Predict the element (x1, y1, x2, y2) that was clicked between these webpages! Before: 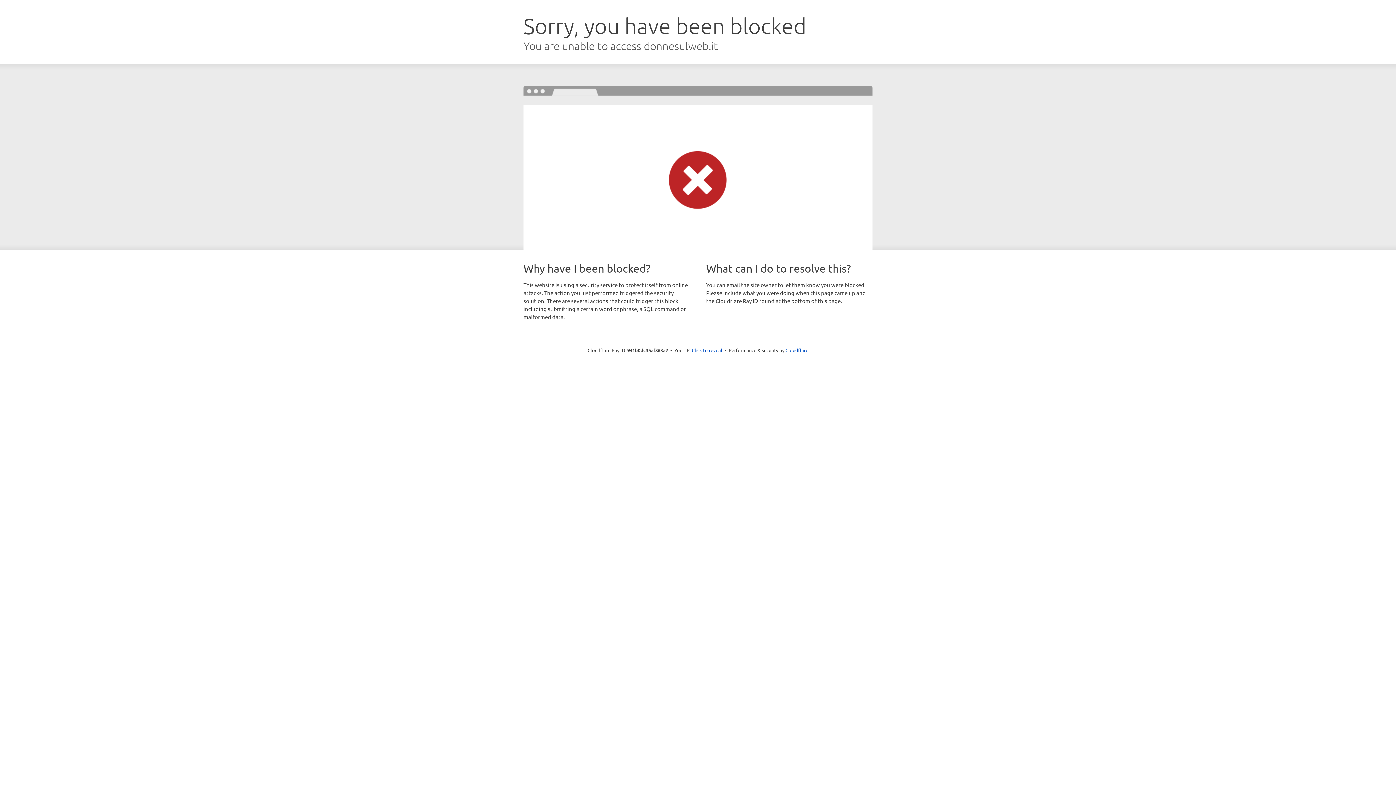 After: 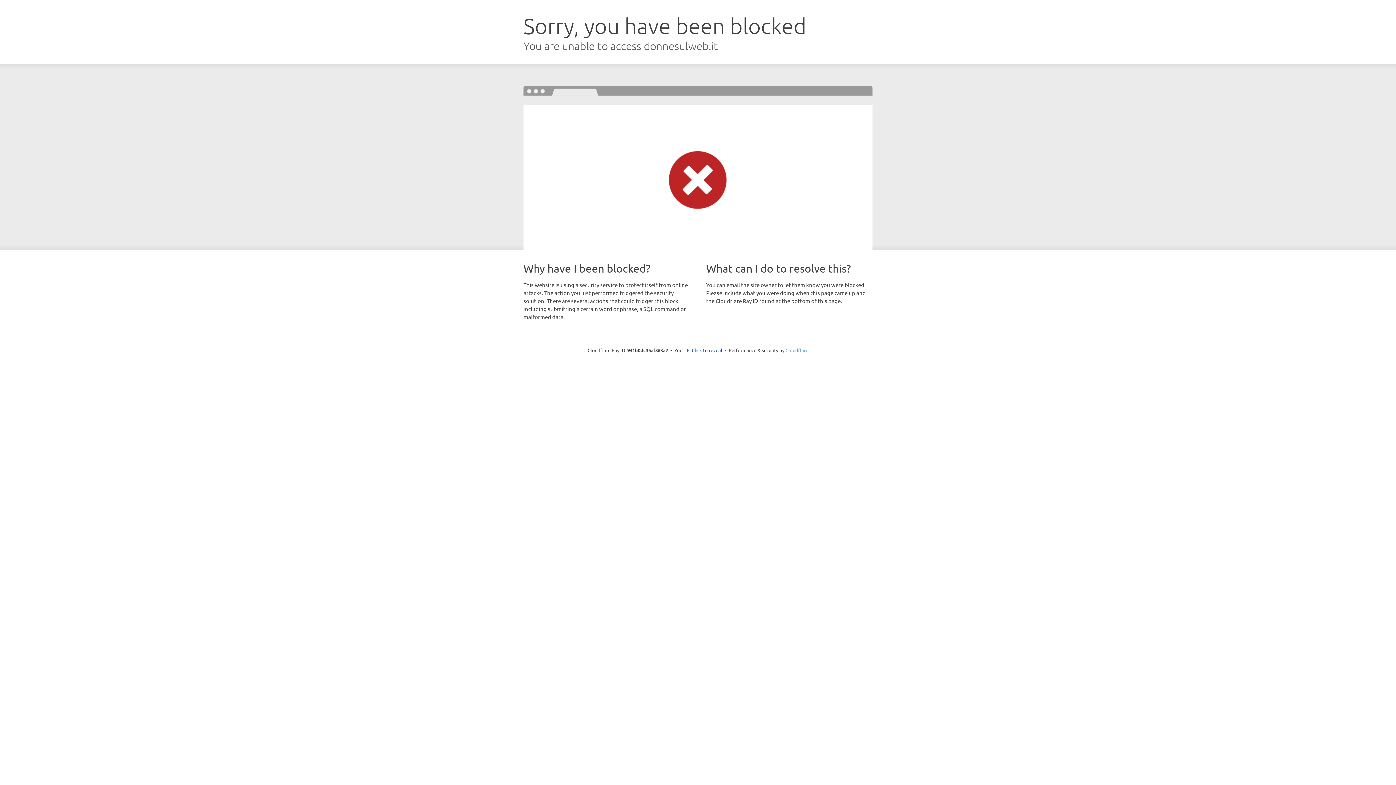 Action: bbox: (785, 347, 808, 353) label: Cloudflare